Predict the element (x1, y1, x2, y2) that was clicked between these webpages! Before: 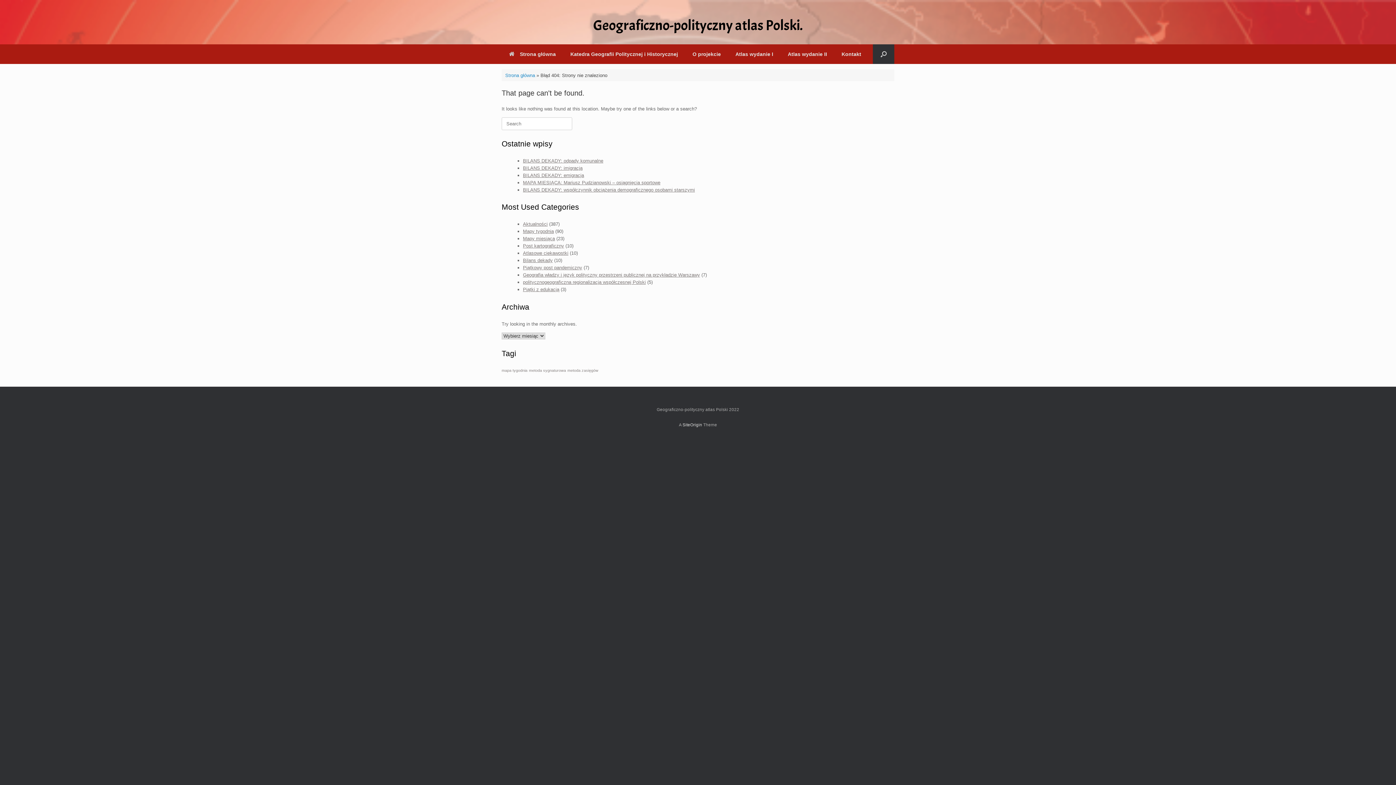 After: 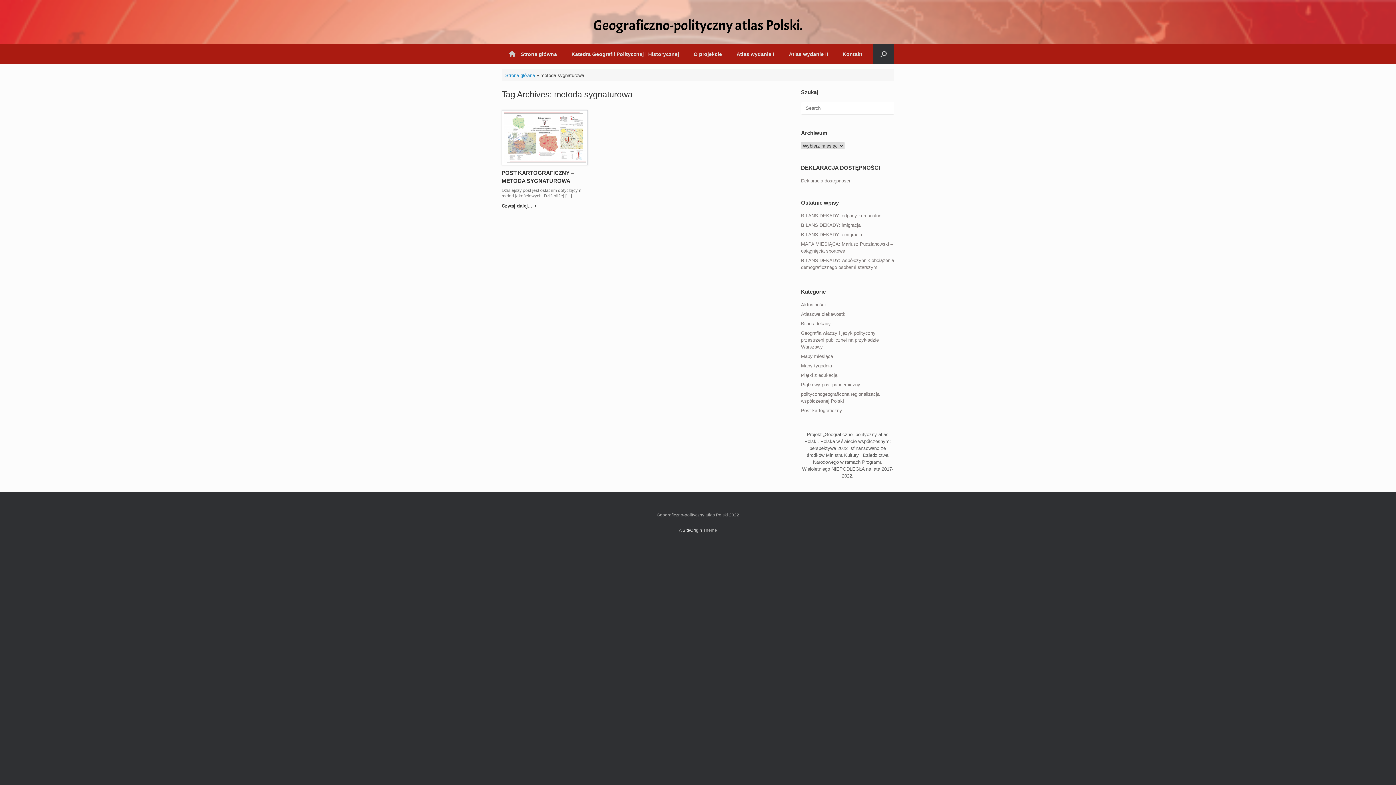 Action: bbox: (529, 368, 566, 372) label: metoda sygnaturowa (1 element)